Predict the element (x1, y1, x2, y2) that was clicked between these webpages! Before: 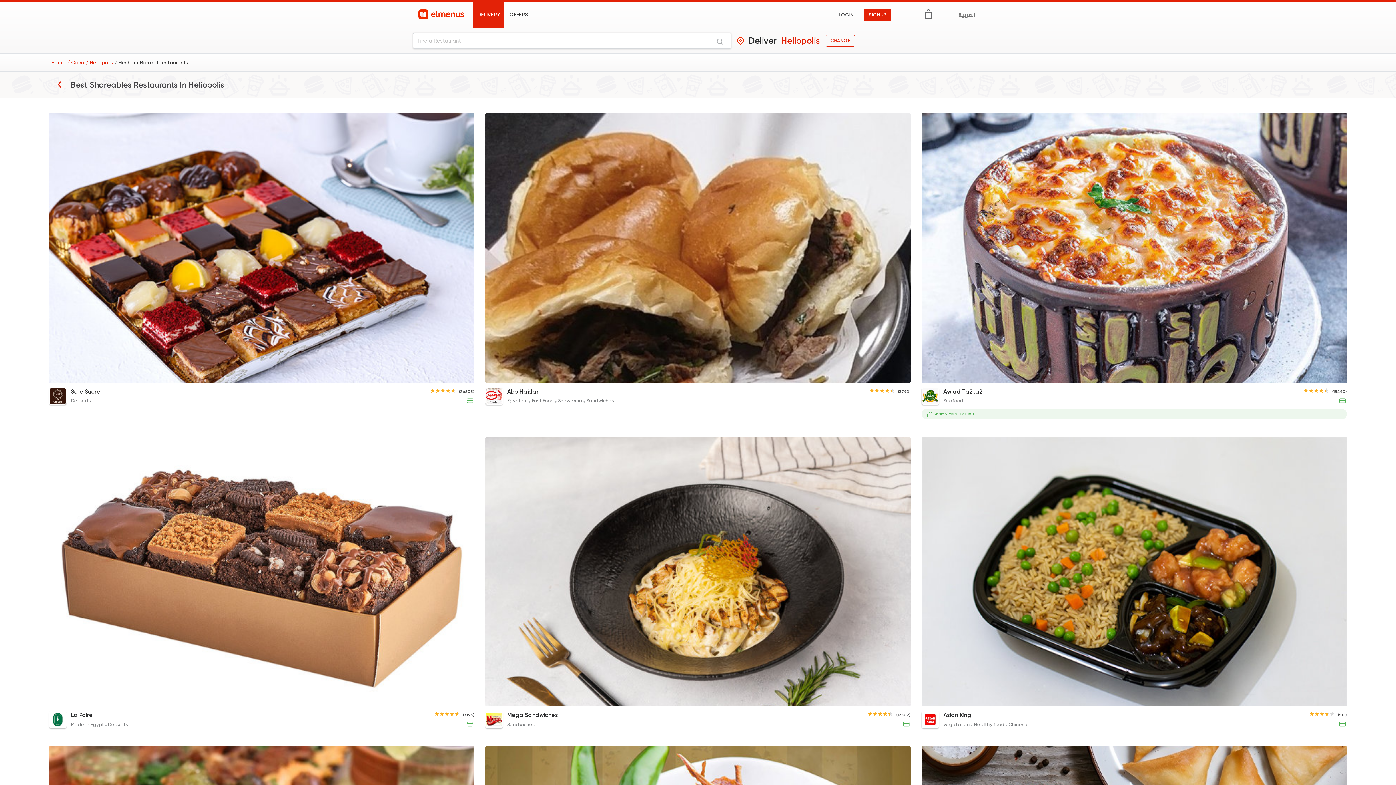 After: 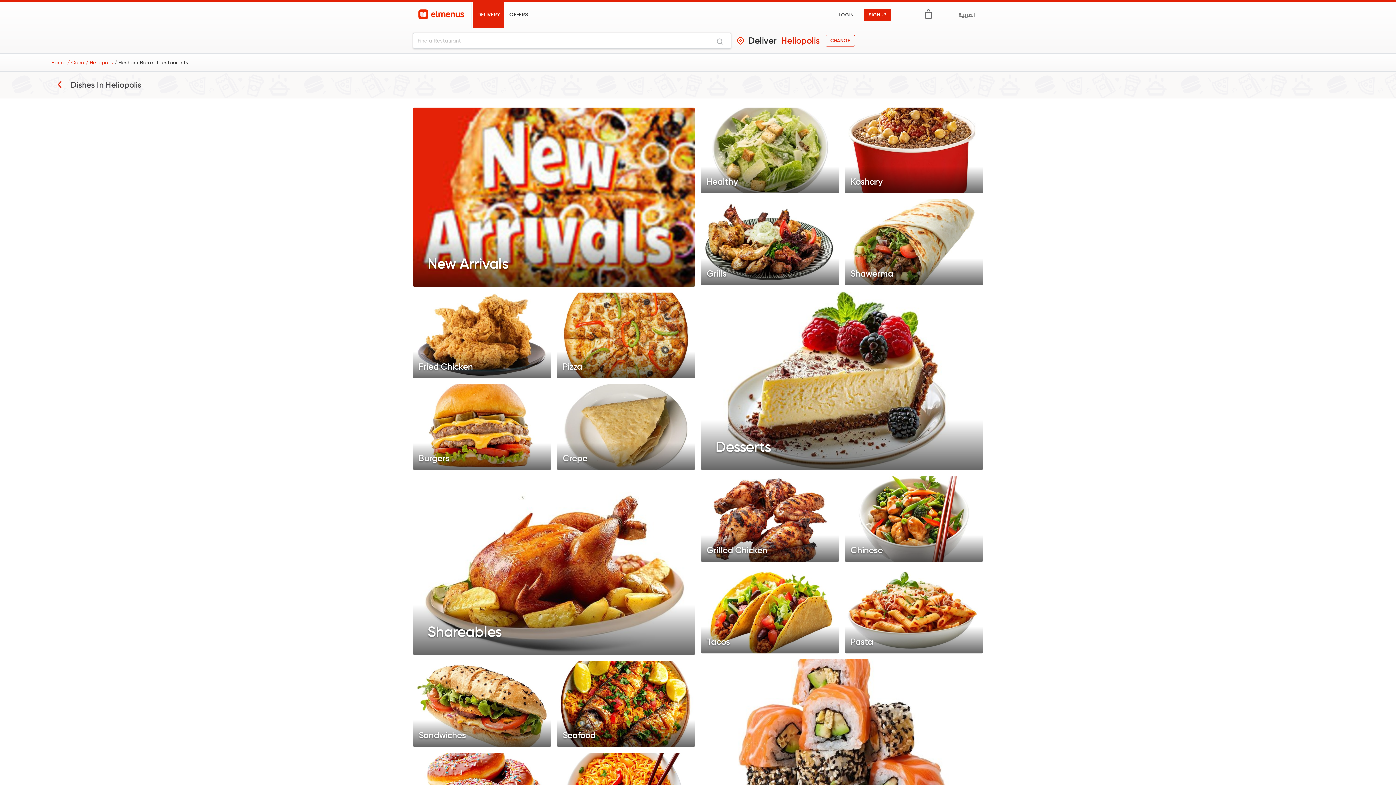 Action: bbox: (55, 80, 63, 88)